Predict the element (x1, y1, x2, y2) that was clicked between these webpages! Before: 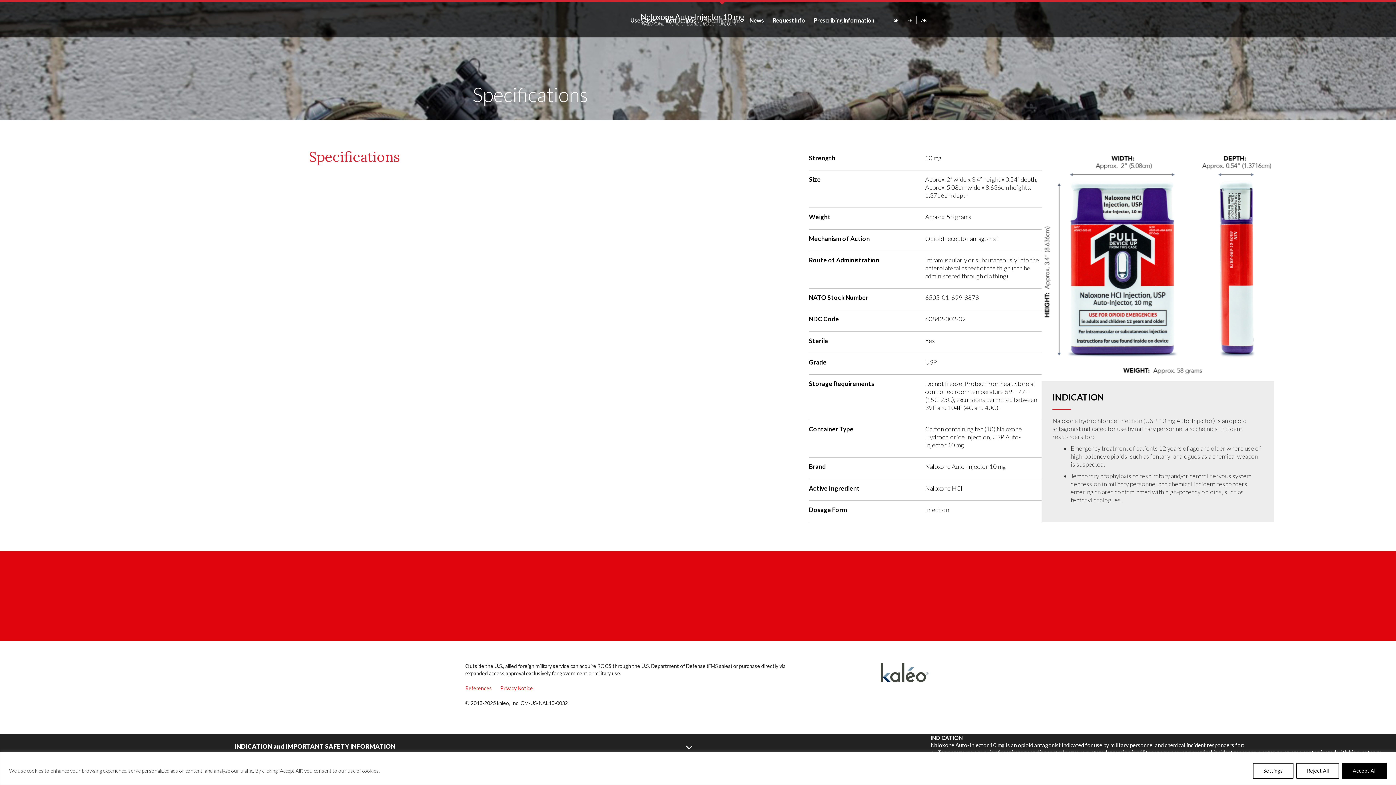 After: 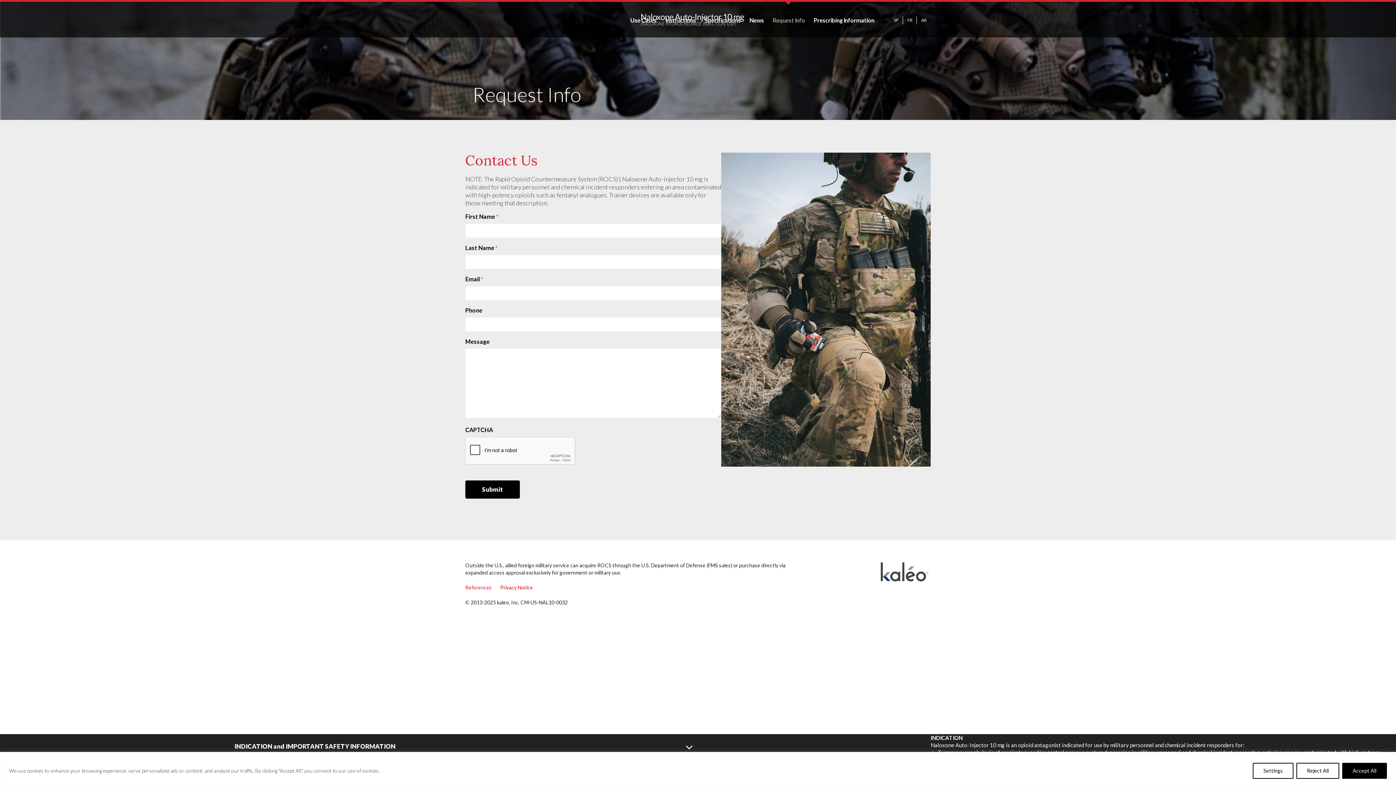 Action: bbox: (768, 16, 809, 24) label: Request Info